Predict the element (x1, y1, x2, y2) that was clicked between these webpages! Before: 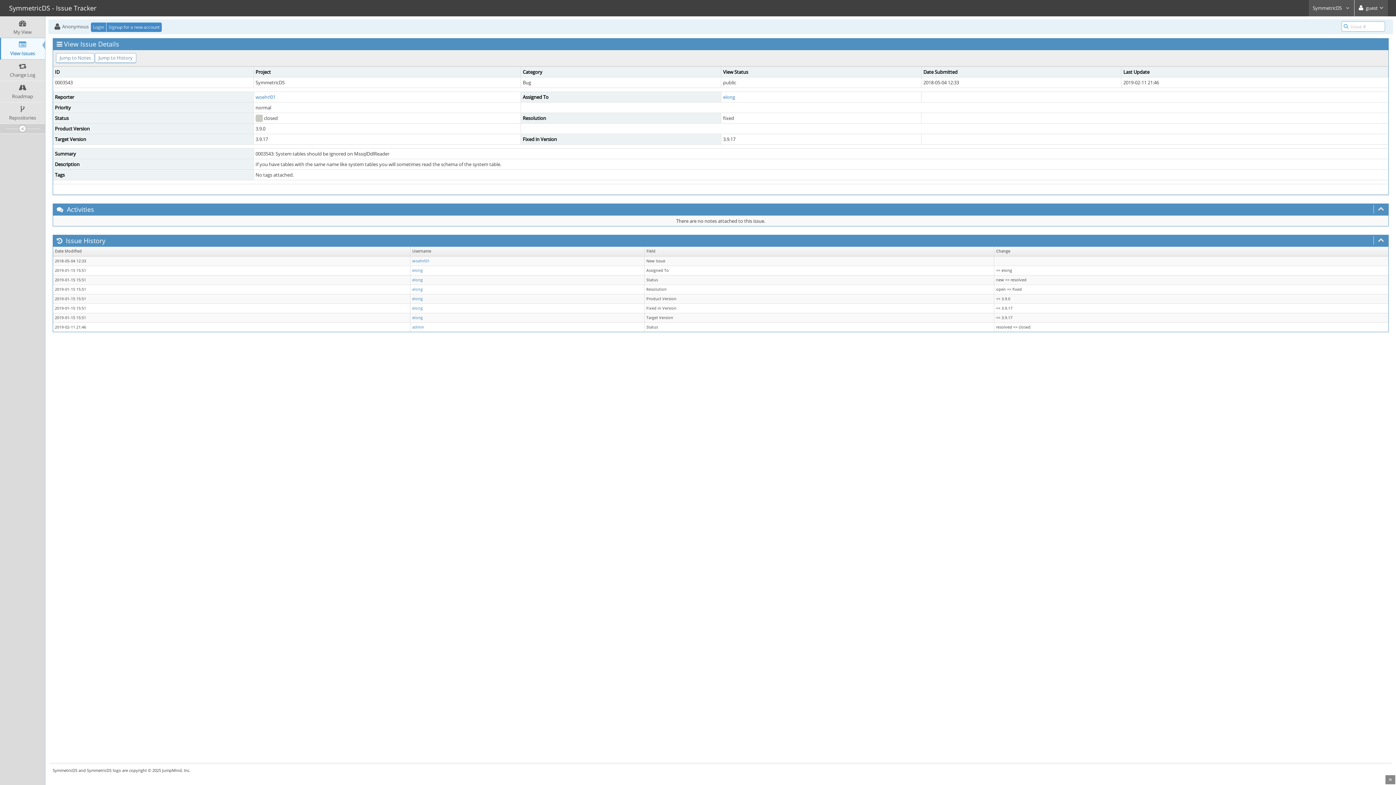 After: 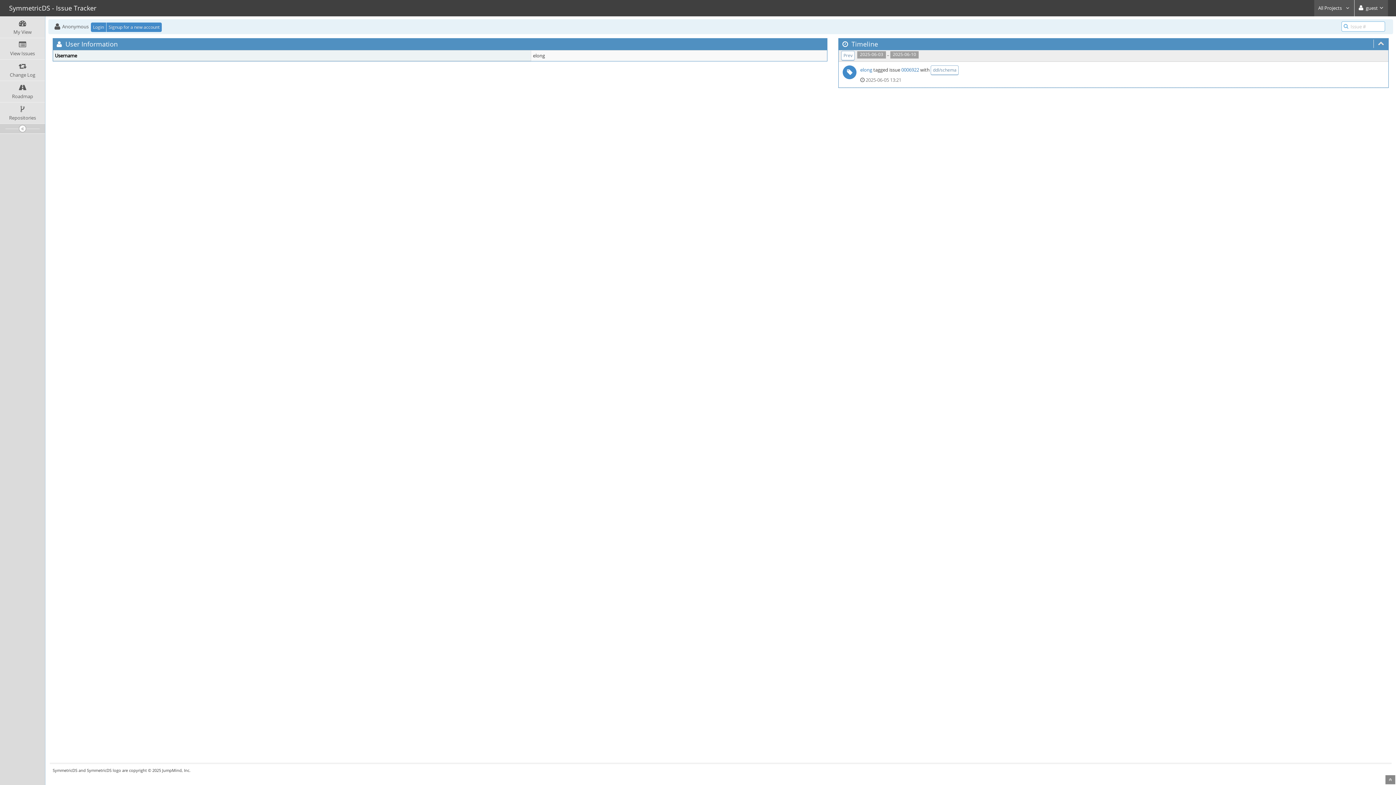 Action: label: elong bbox: (412, 296, 422, 301)